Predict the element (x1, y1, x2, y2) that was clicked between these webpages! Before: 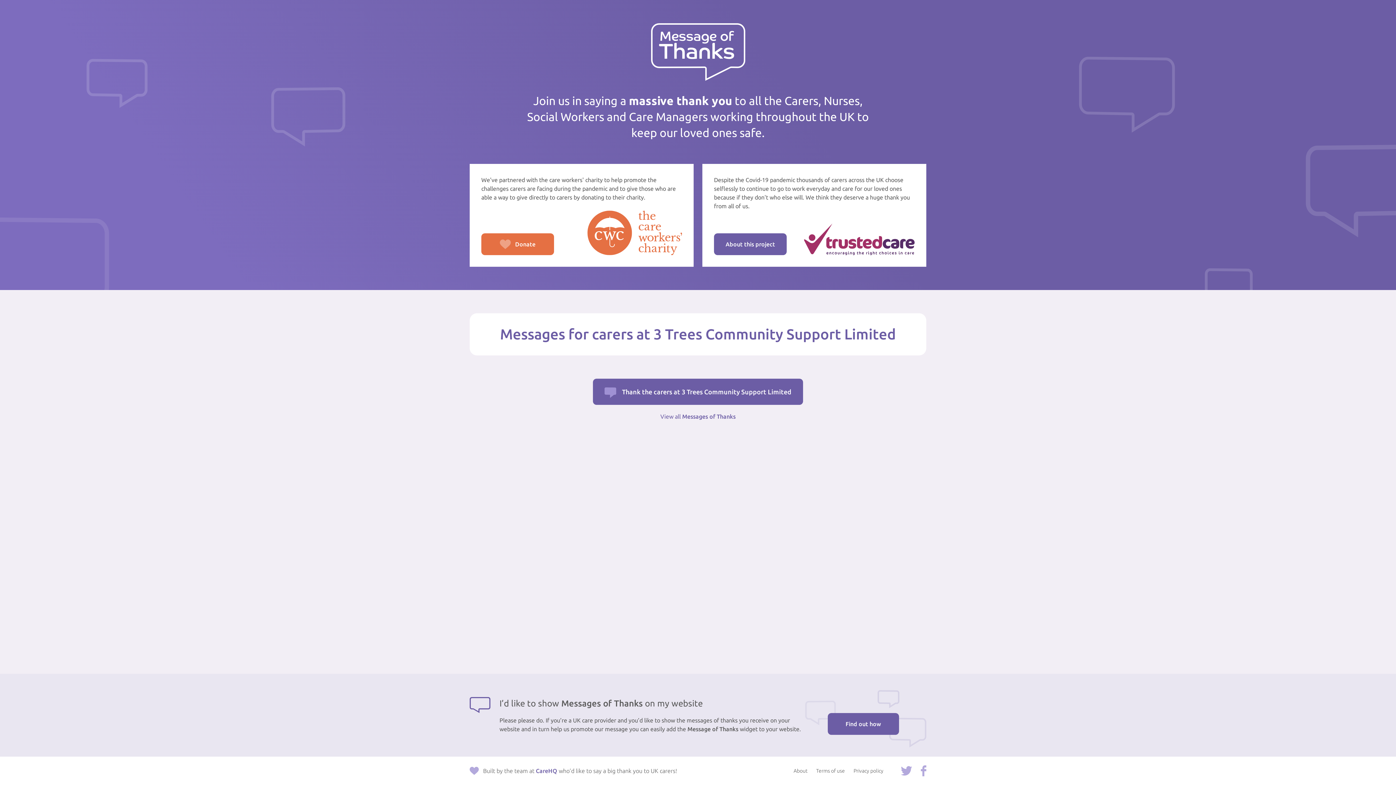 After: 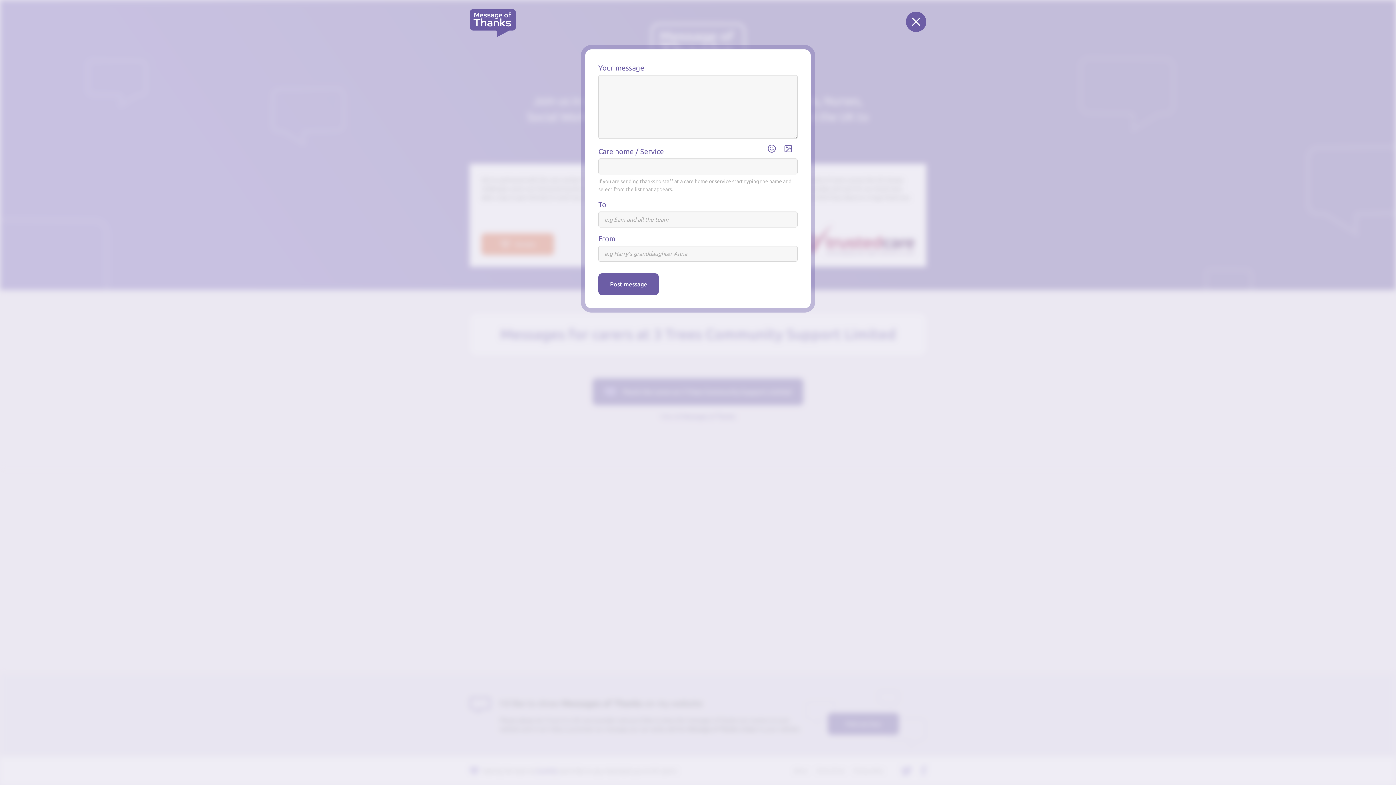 Action: label: Thank the carers at 3 Trees Community Support Limited bbox: (593, 378, 803, 405)